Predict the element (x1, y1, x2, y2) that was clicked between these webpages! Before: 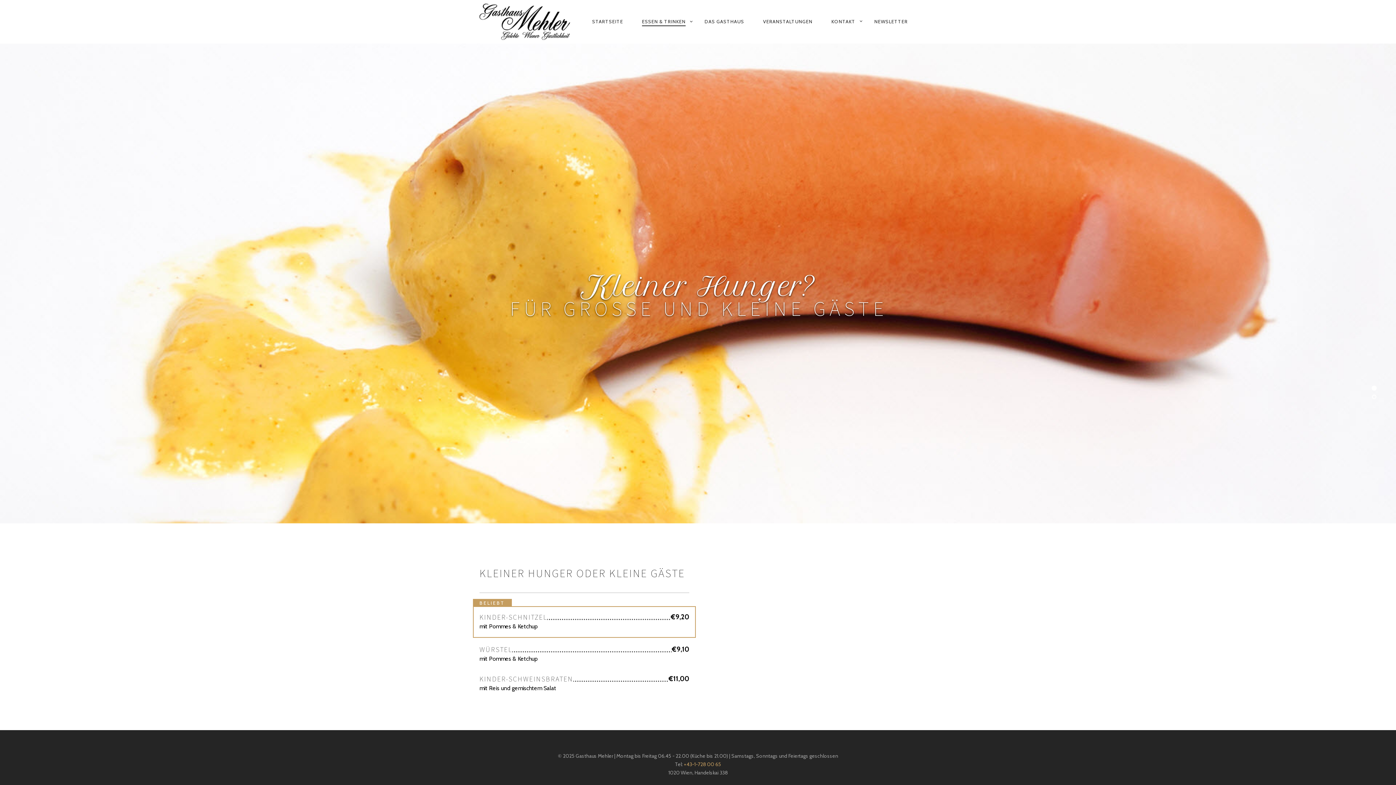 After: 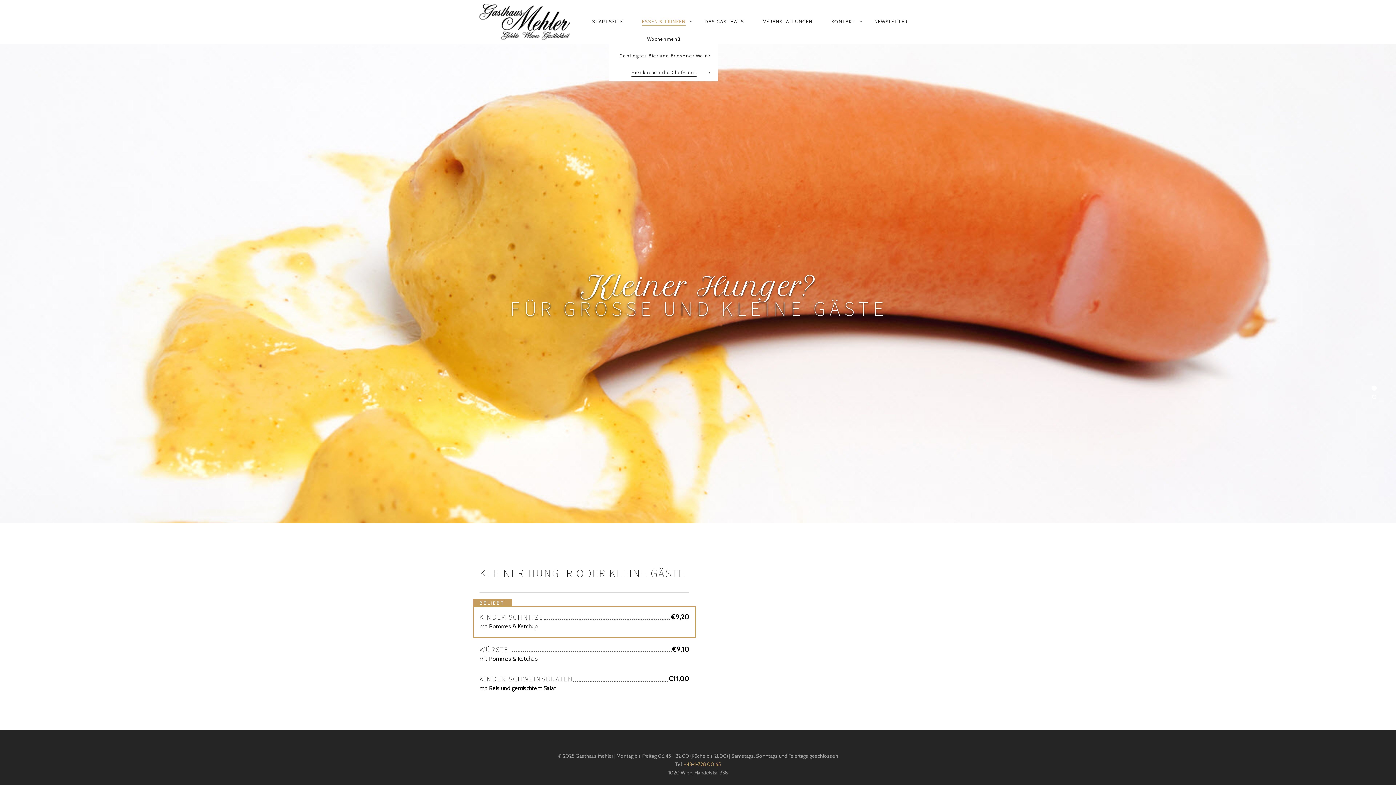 Action: label: ESSEN & TRINKEN bbox: (633, 13, 694, 30)